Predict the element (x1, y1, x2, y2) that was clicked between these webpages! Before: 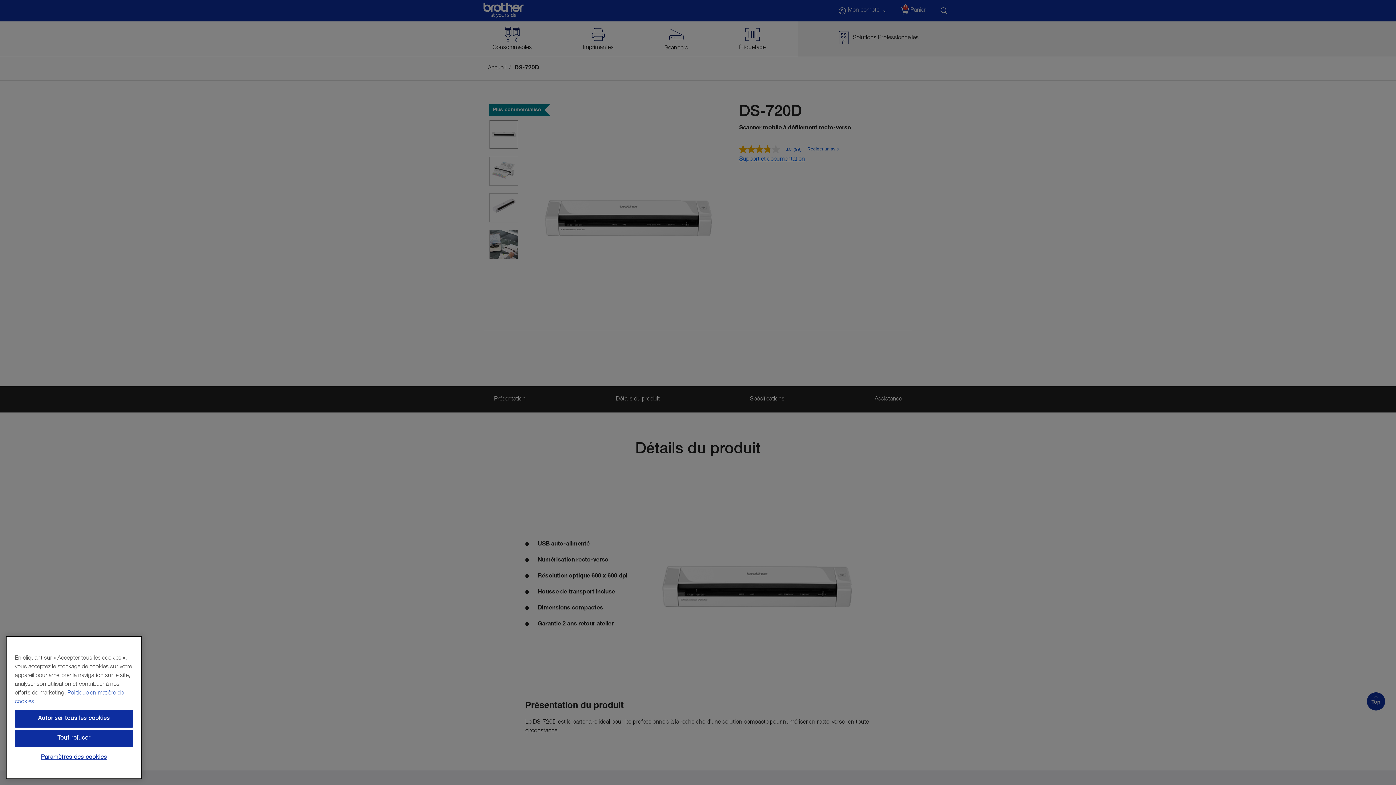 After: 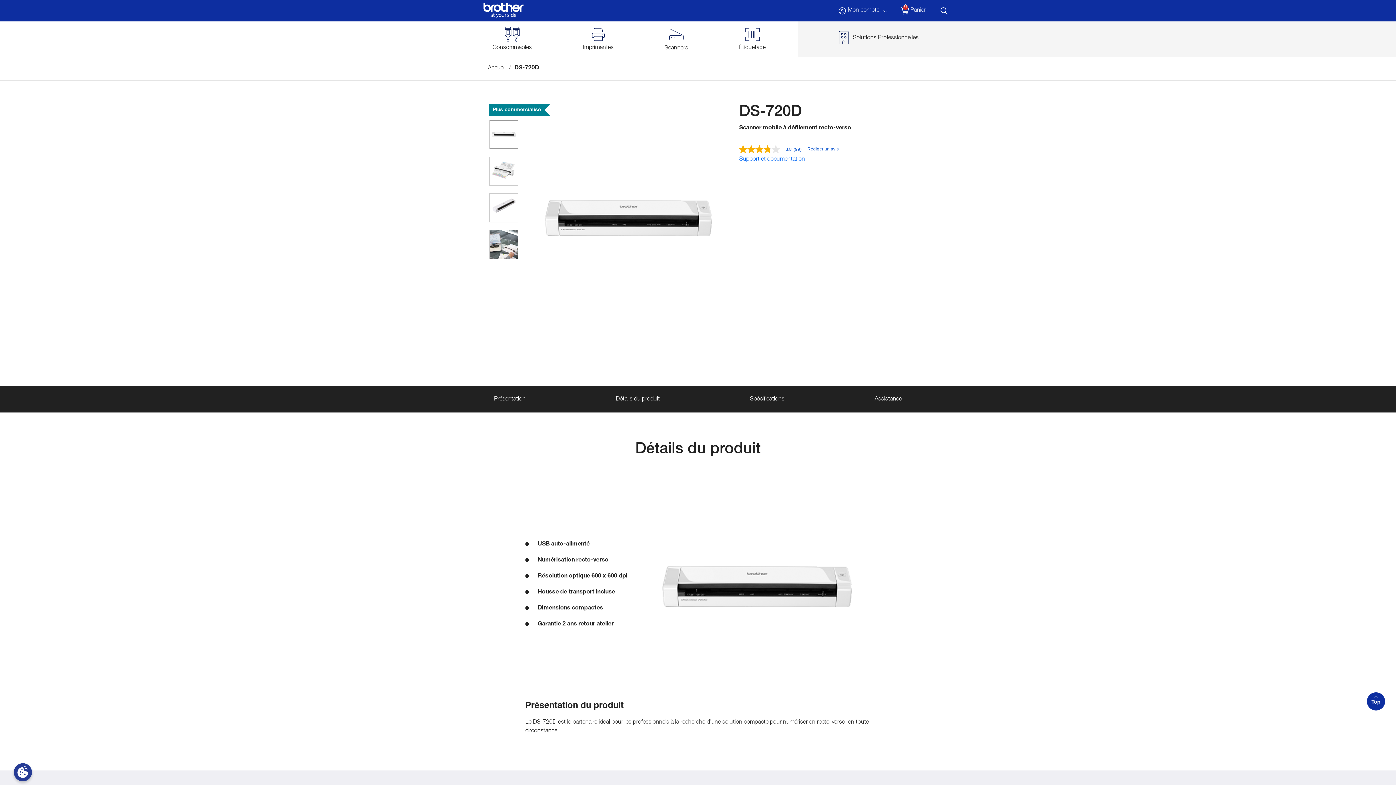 Action: label: Autoriser tous les cookies bbox: (14, 710, 133, 728)